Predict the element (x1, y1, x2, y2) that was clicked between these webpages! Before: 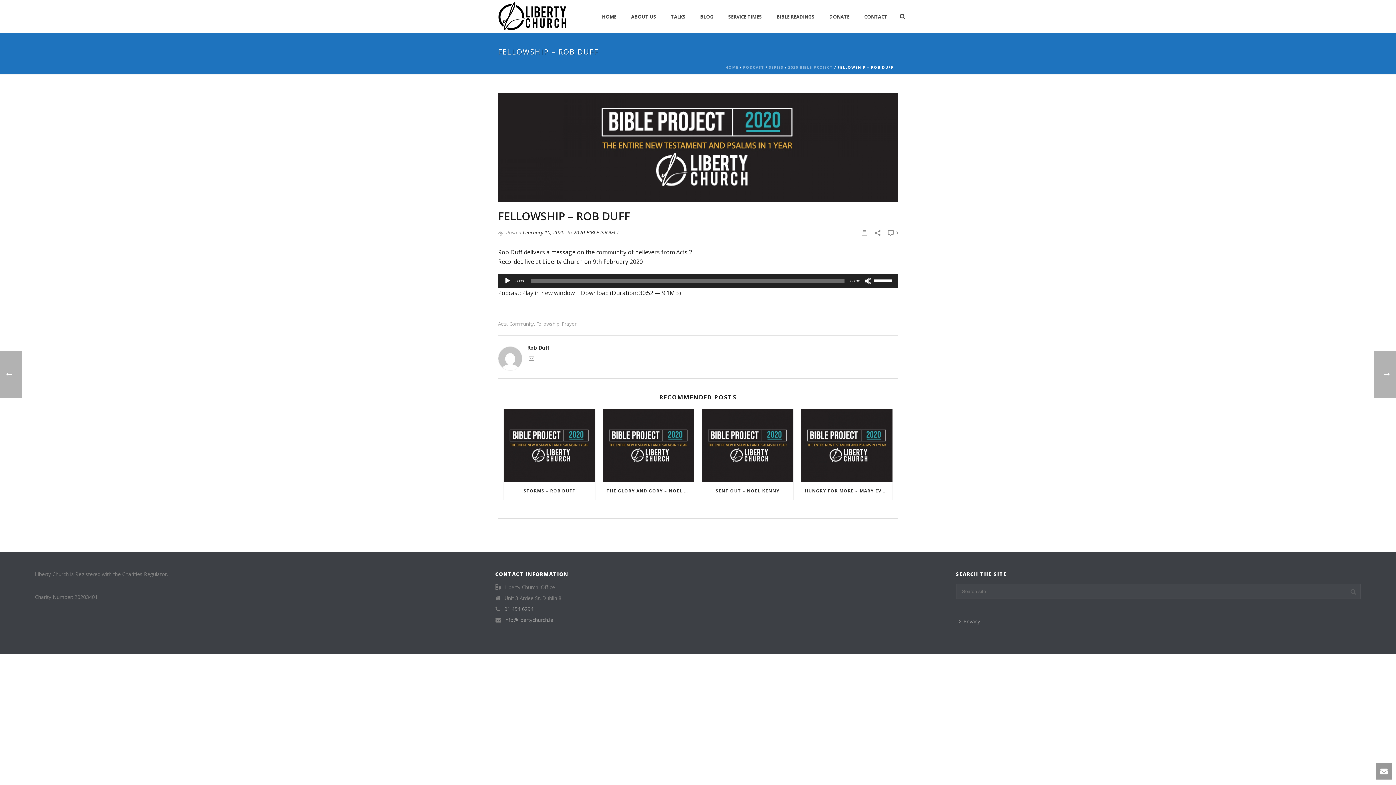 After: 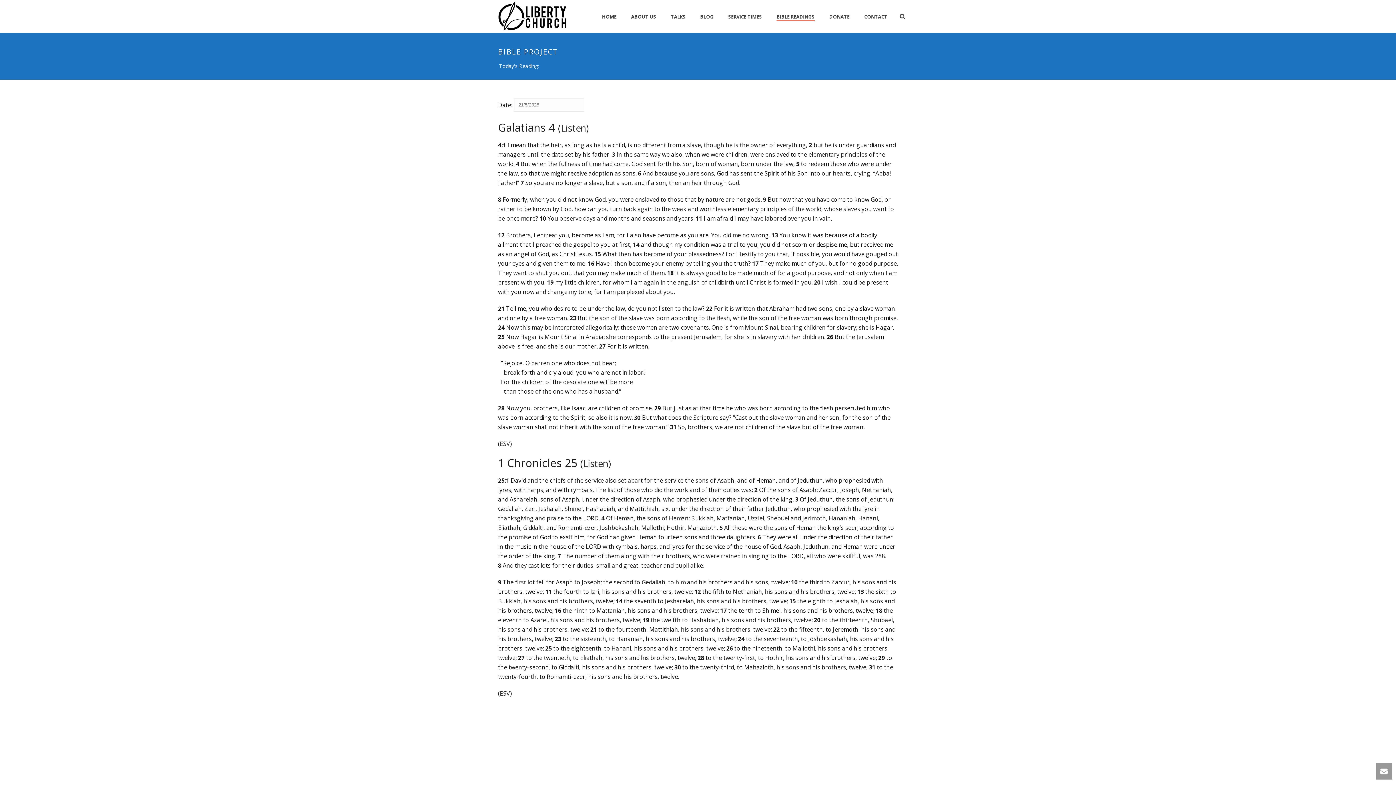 Action: label: BIBLE READINGS bbox: (769, 12, 822, 21)